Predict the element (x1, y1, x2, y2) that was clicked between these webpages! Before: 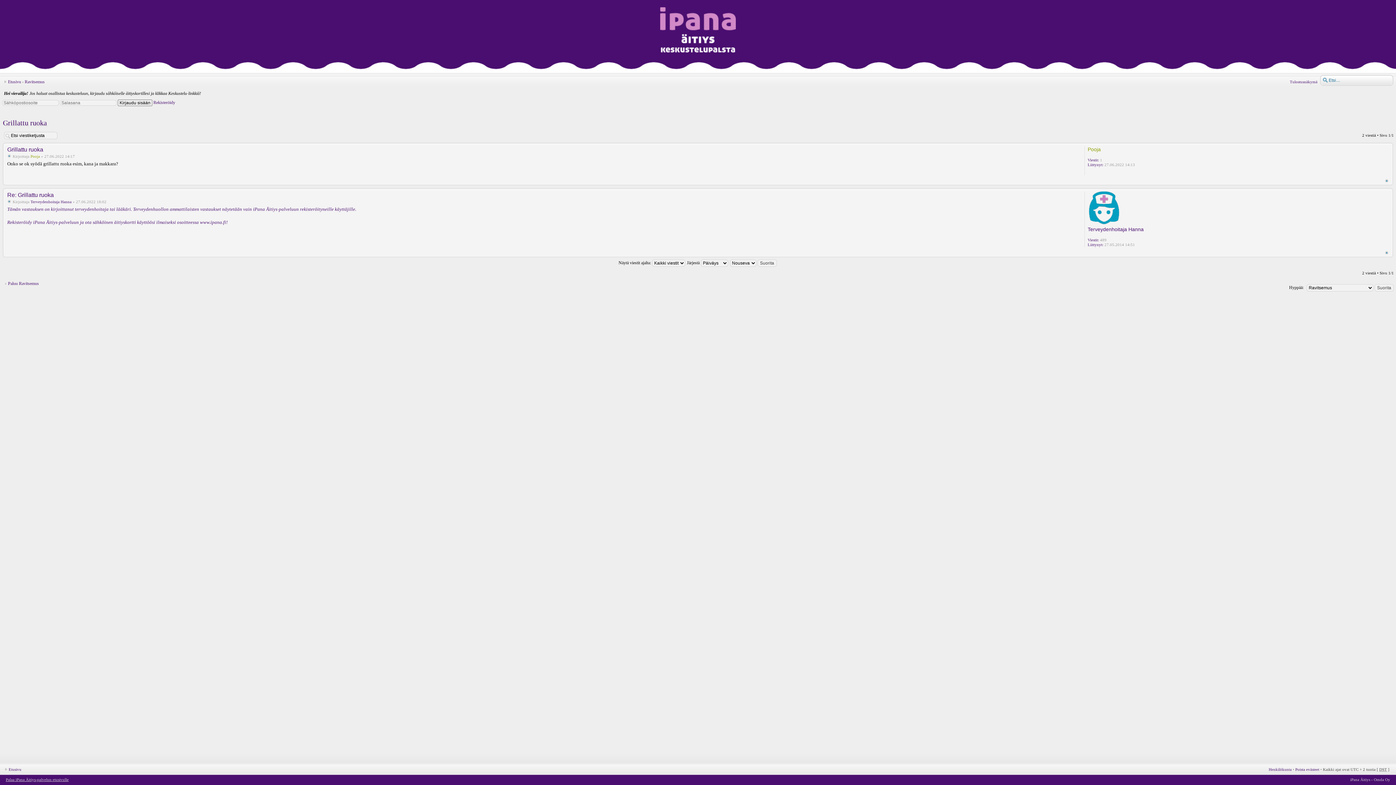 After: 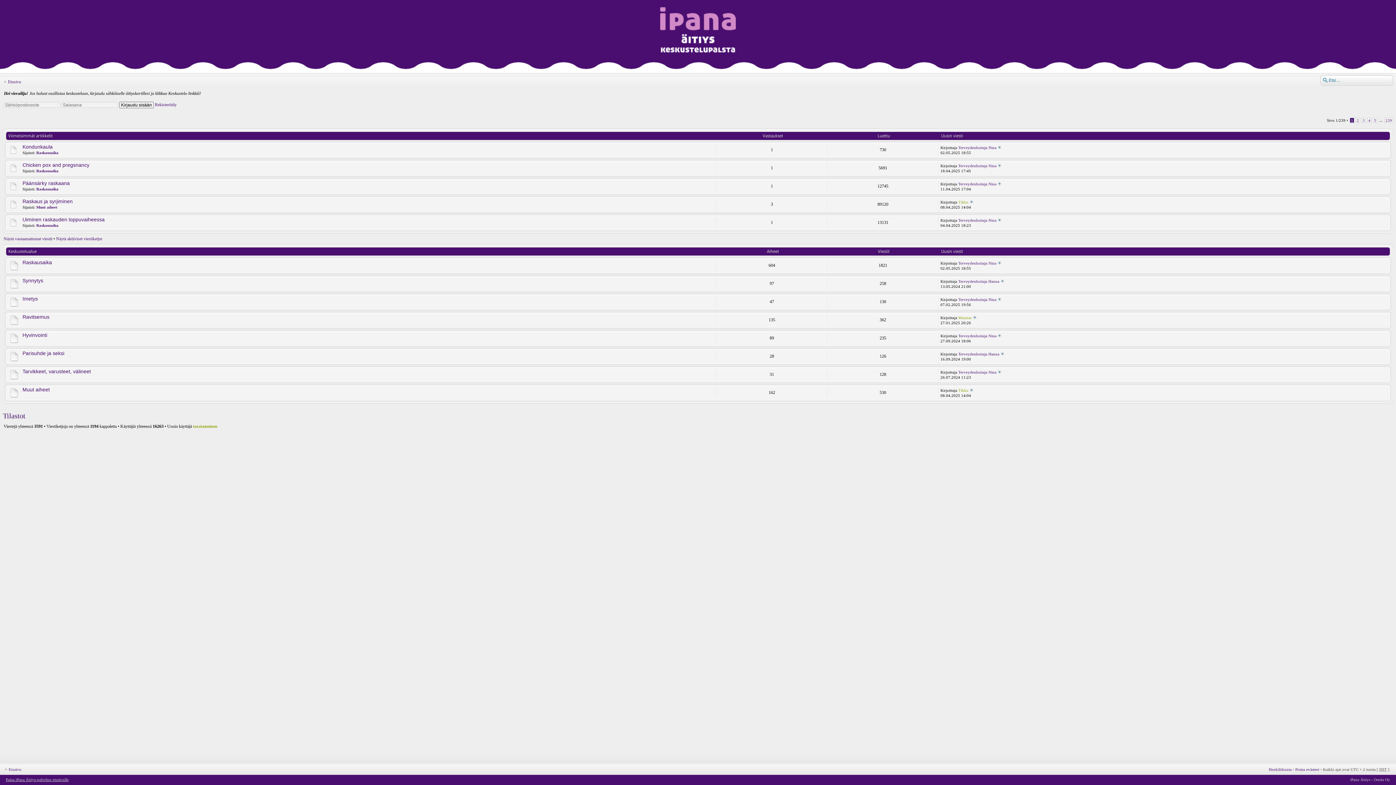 Action: bbox: (8, 767, 21, 772) label: Etusivu